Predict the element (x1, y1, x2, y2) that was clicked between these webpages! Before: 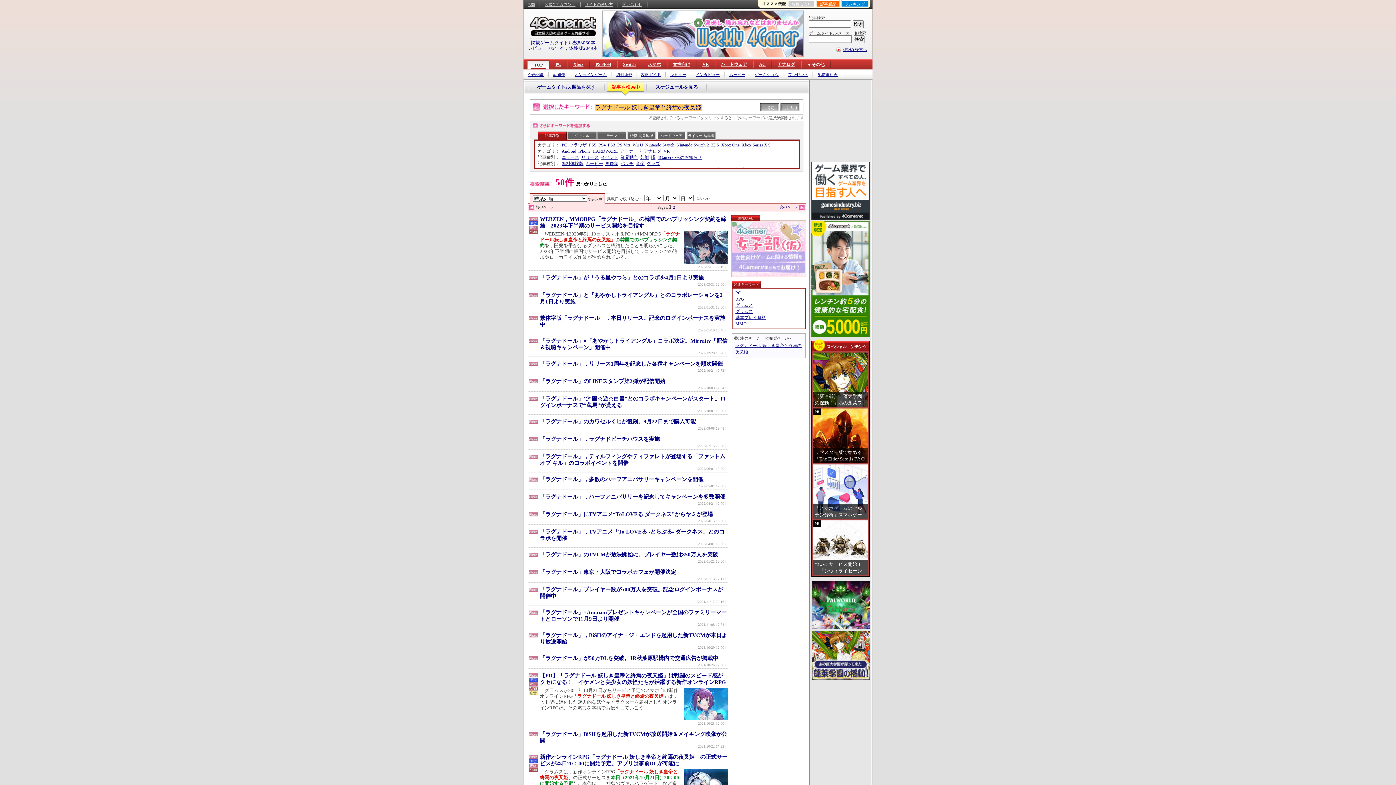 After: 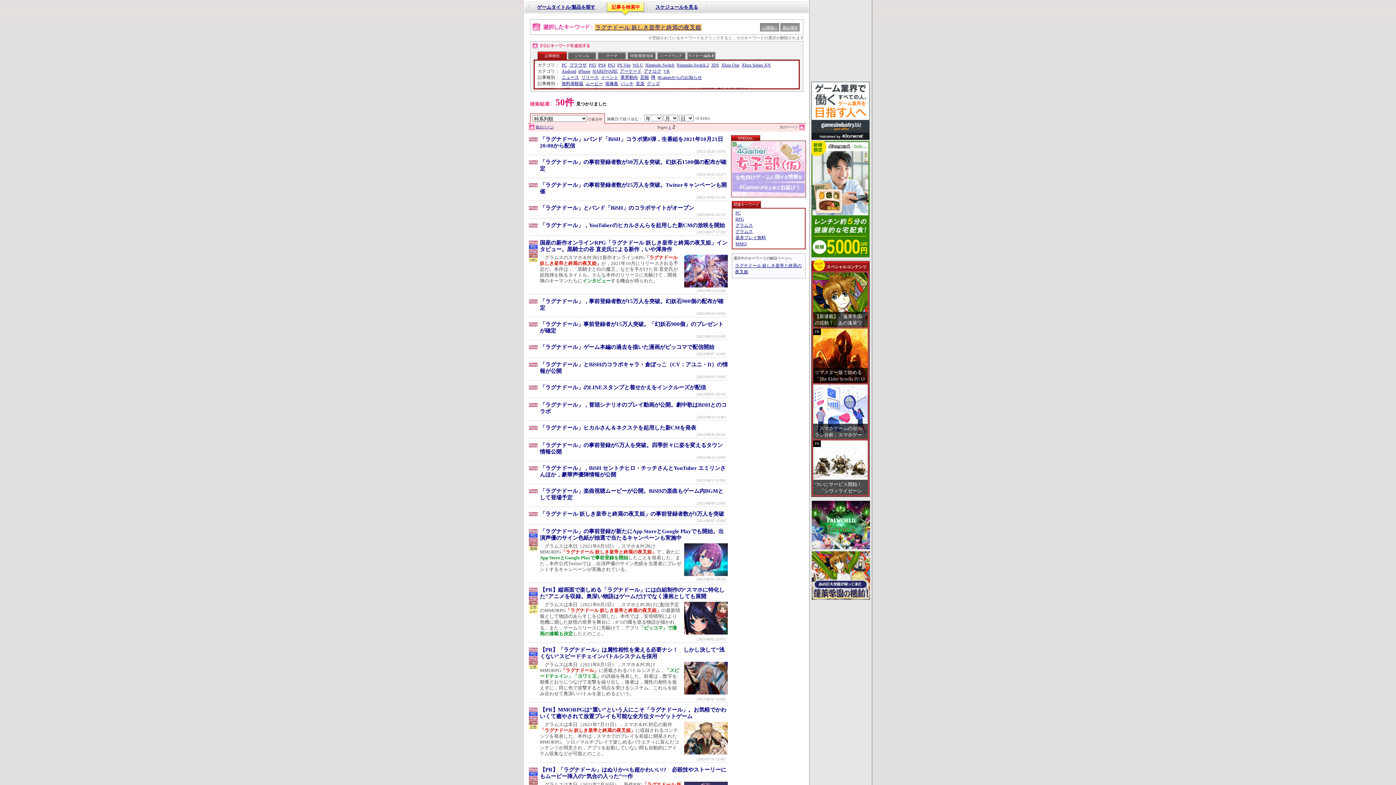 Action: bbox: (779, 204, 804, 209) label: 次のページ